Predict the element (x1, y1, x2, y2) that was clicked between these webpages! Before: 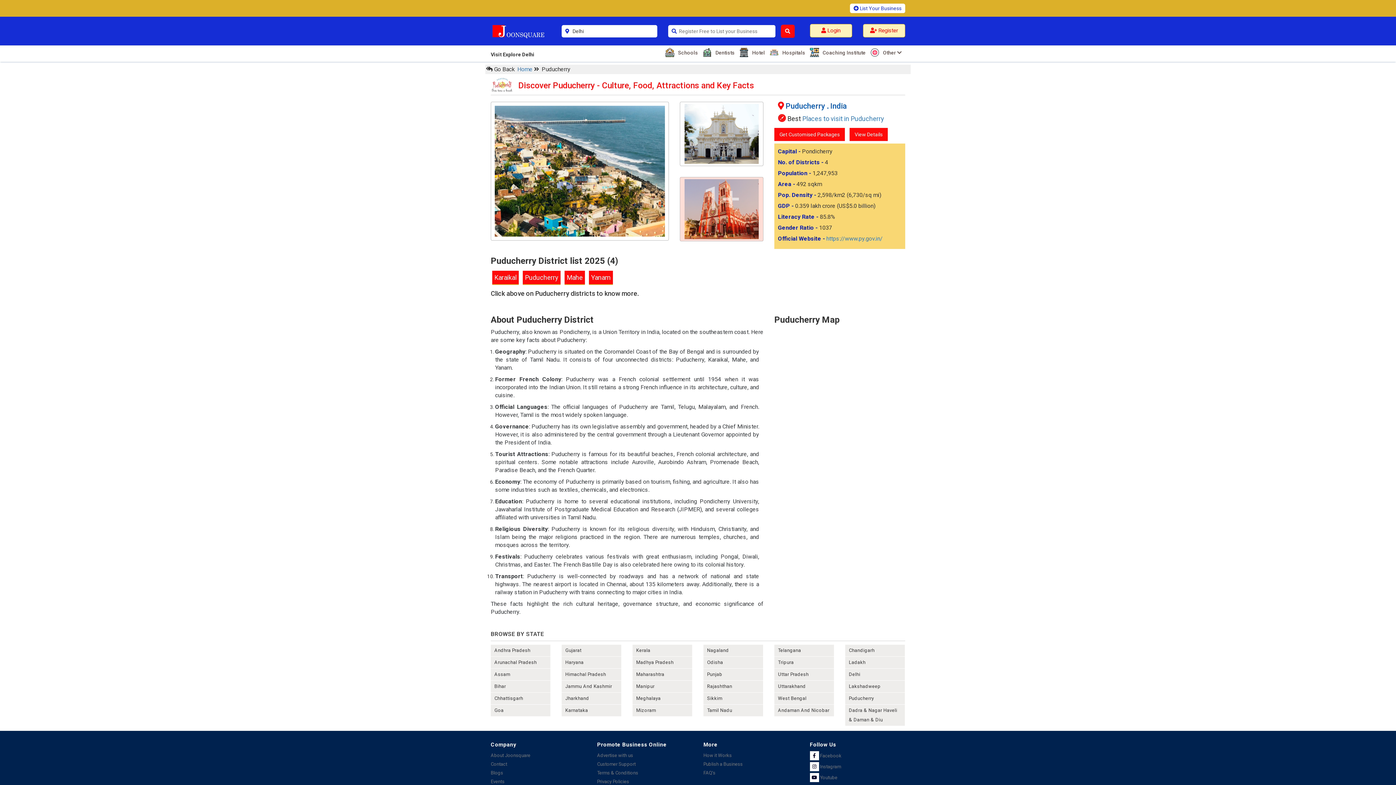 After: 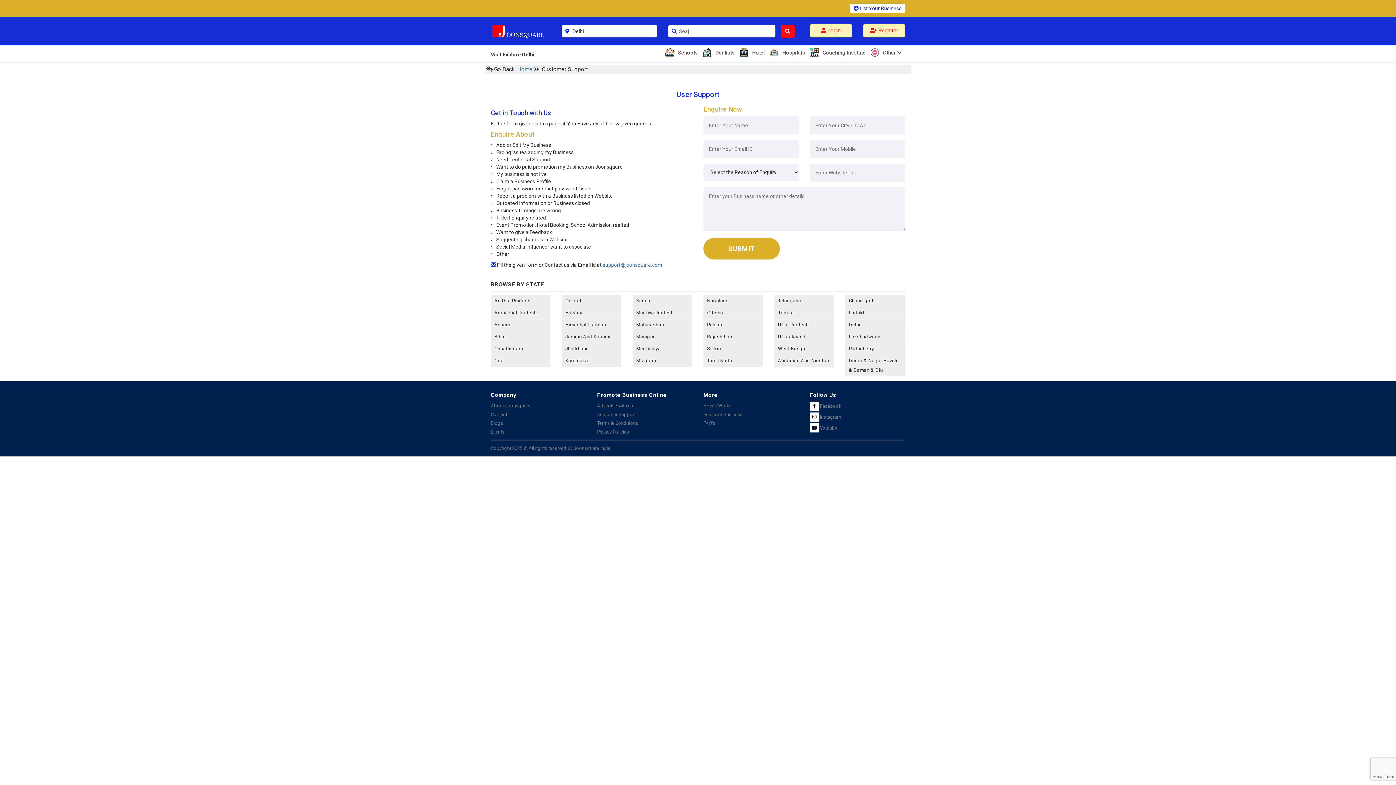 Action: label: Customer Support bbox: (597, 761, 635, 767)